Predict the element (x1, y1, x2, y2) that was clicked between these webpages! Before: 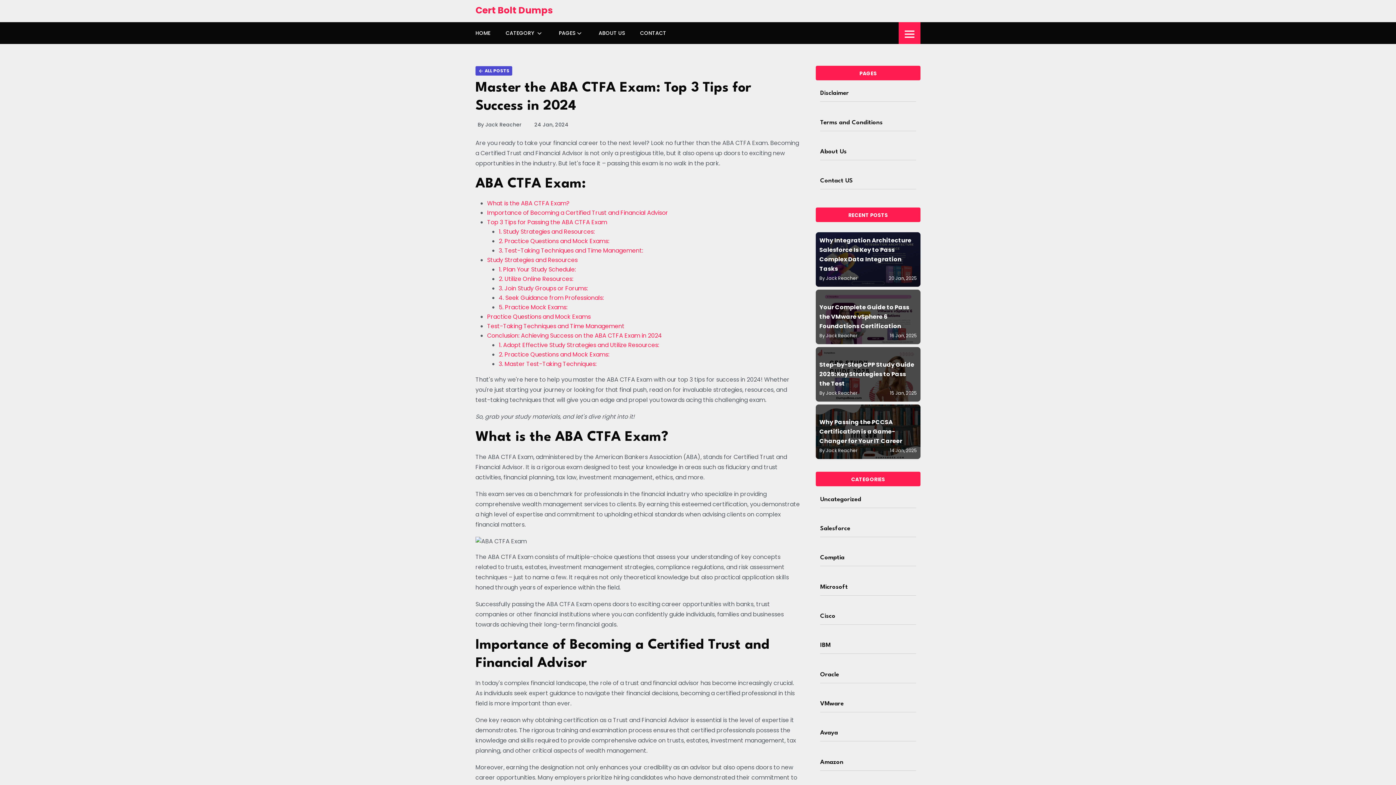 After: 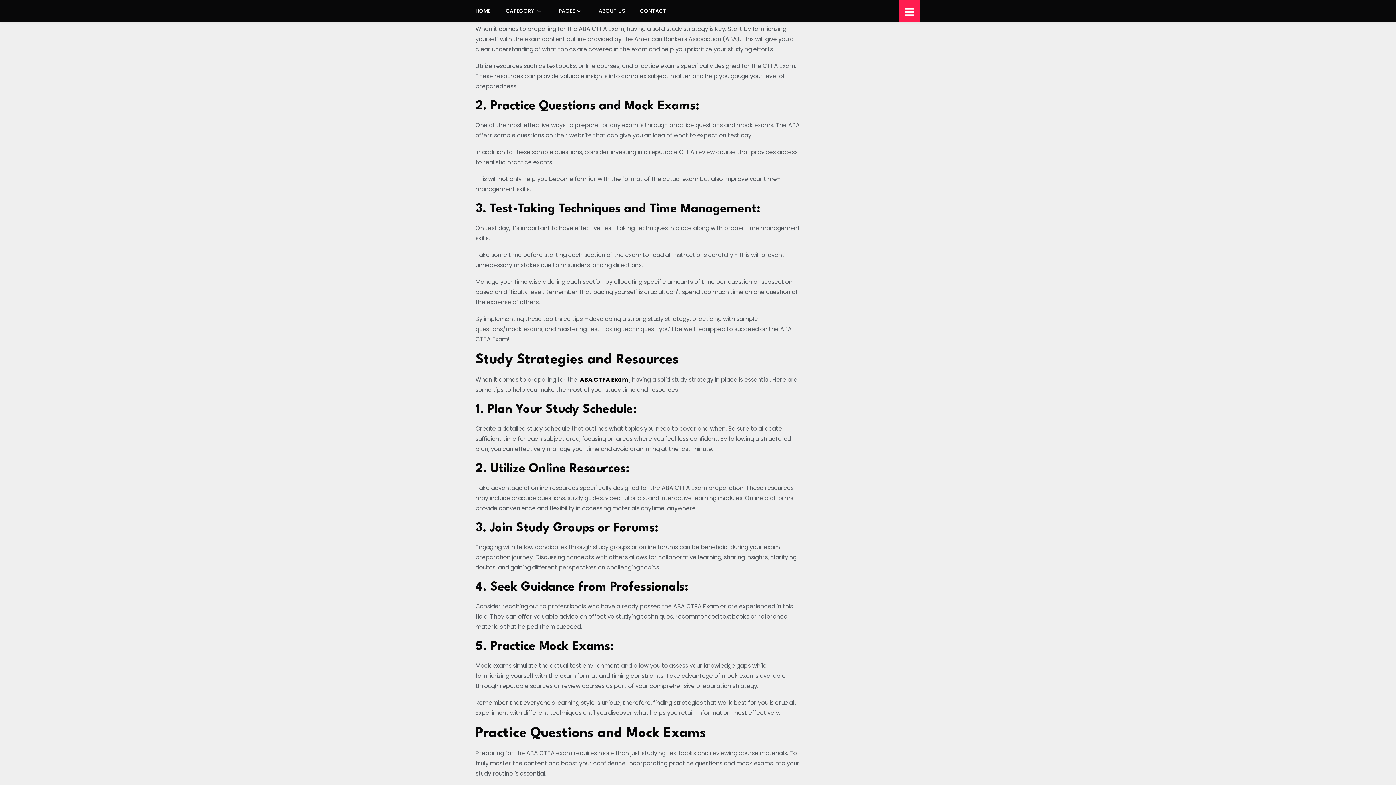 Action: bbox: (487, 218, 607, 226) label: Top 3 Tips for Passing the ABA CTFA Exam